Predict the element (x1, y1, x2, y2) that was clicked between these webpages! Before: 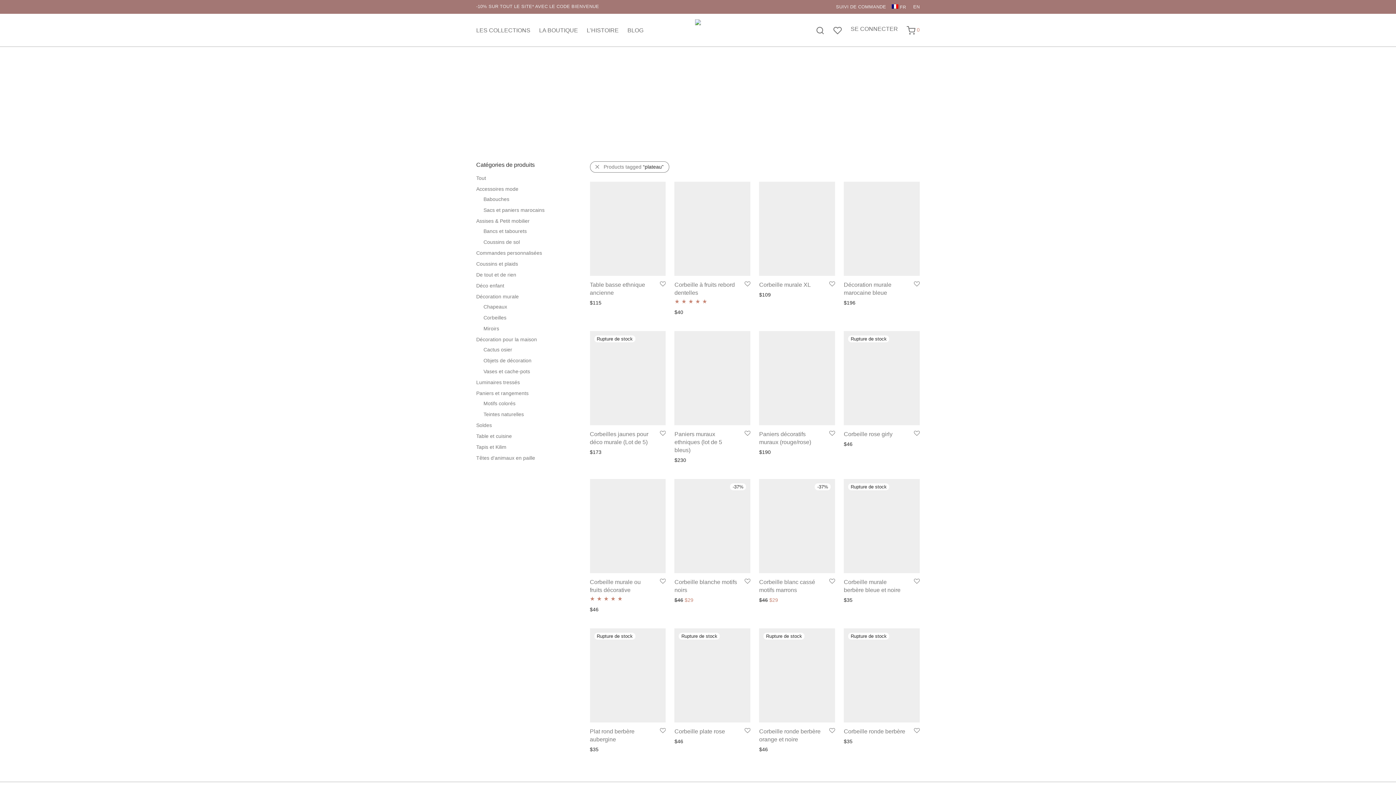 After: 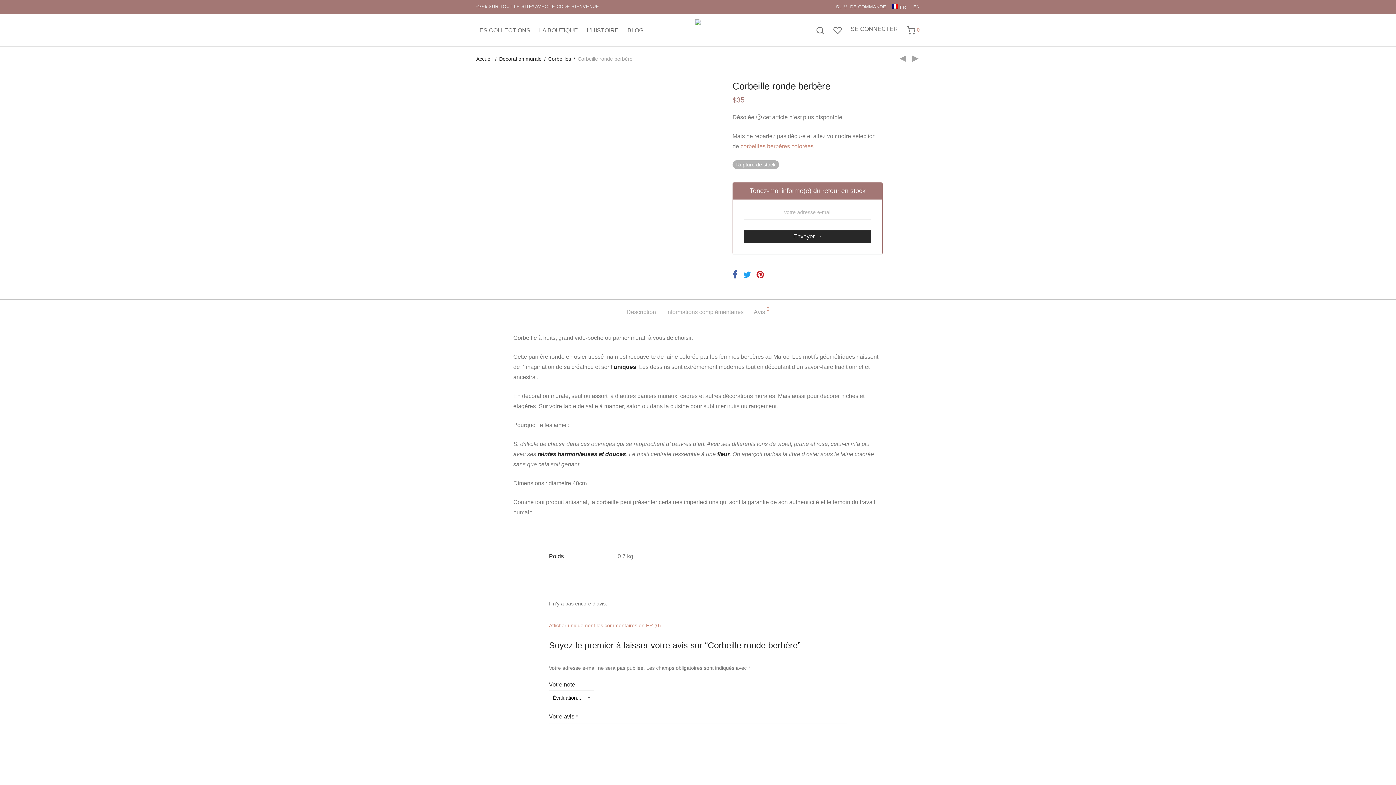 Action: bbox: (844, 728, 905, 734) label: Corbeille ronde berbère